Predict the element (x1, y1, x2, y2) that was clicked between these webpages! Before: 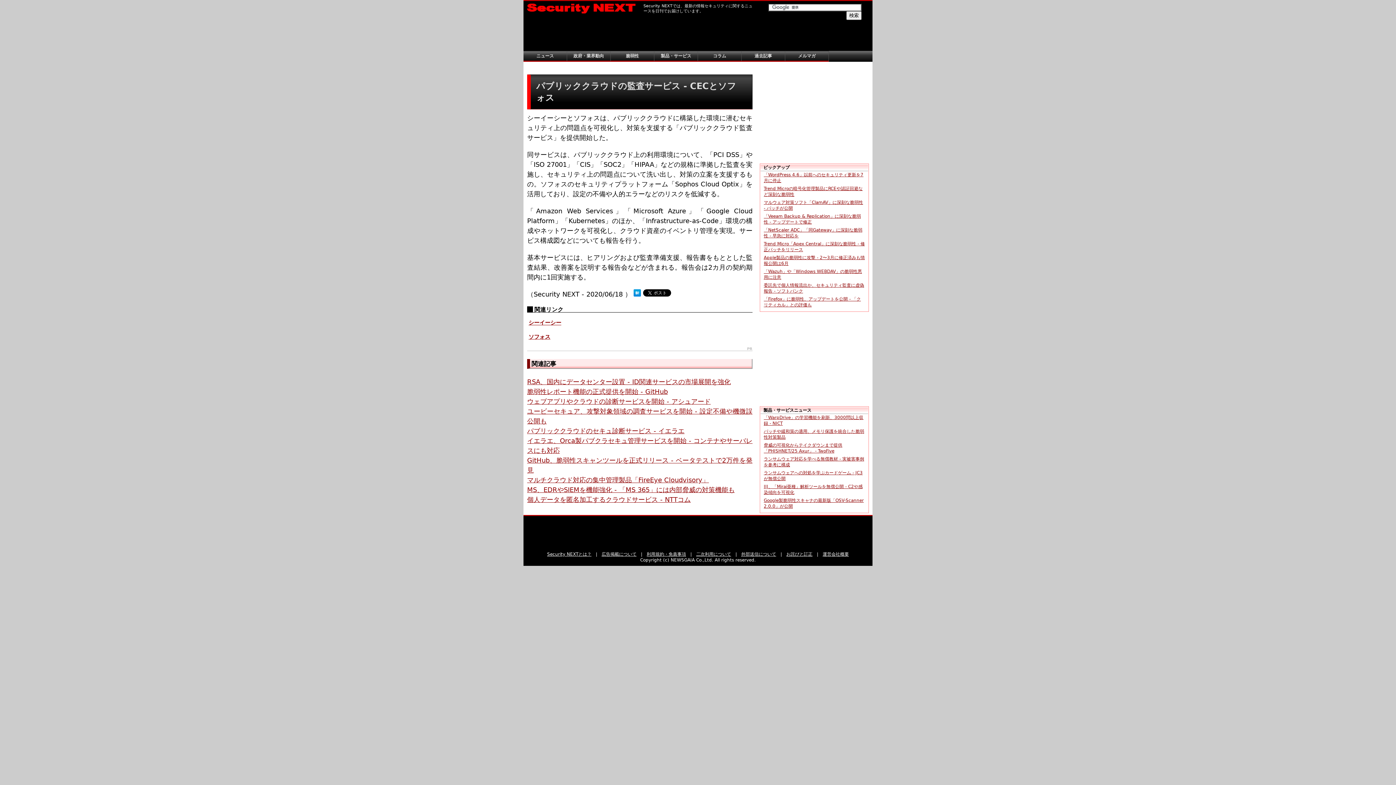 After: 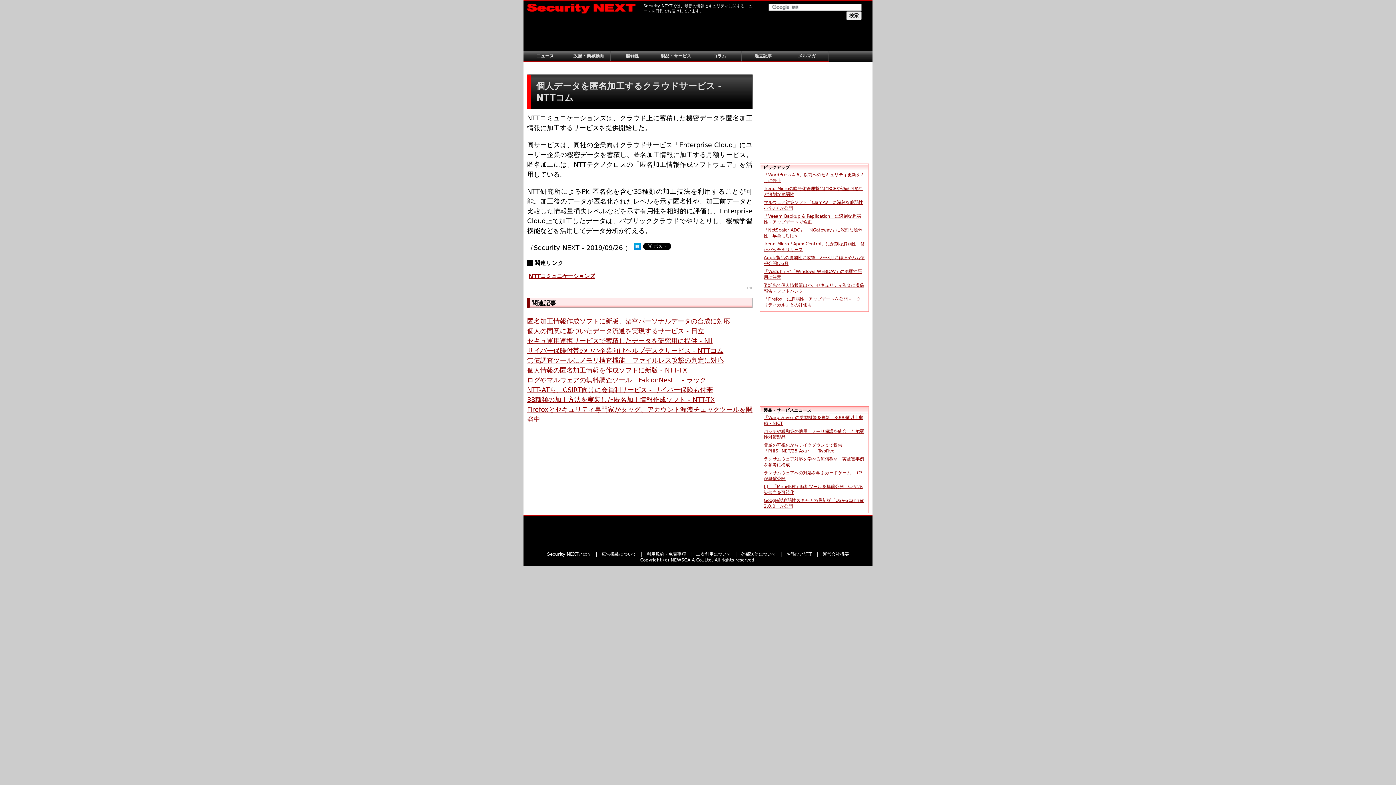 Action: label: 個人データを匿名加工するクラウドサービス - NTTコム bbox: (527, 496, 690, 503)